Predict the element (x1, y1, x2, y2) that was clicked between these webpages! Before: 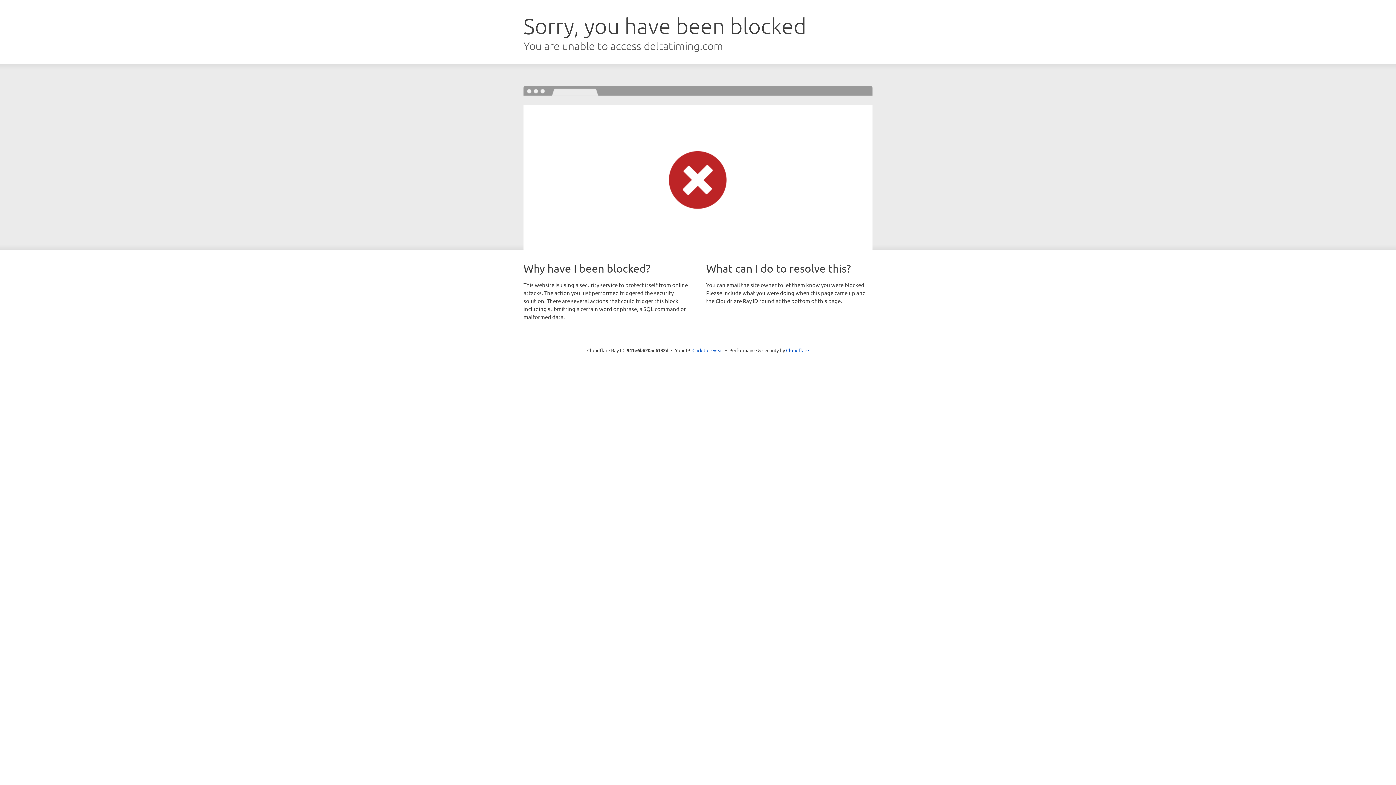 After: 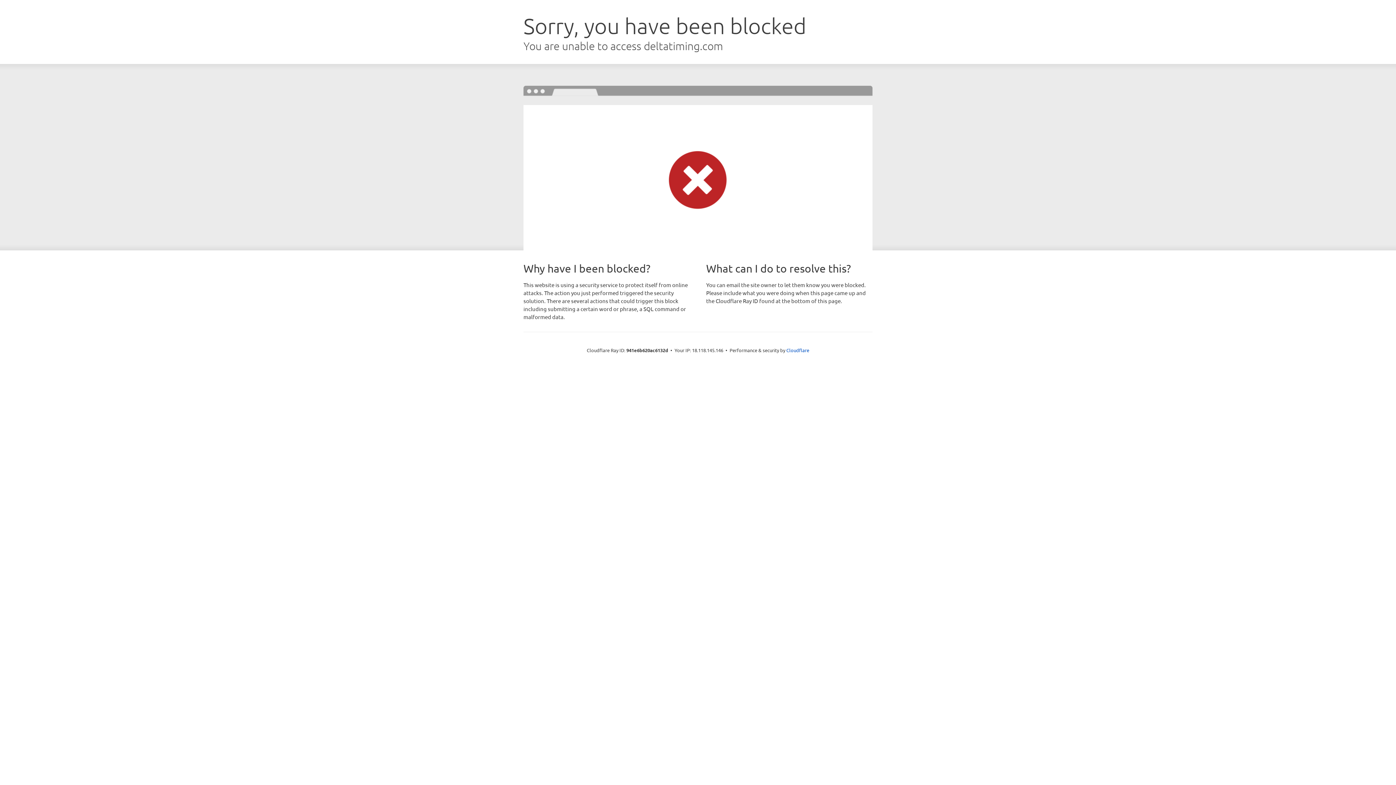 Action: label: Click to reveal bbox: (692, 346, 723, 353)